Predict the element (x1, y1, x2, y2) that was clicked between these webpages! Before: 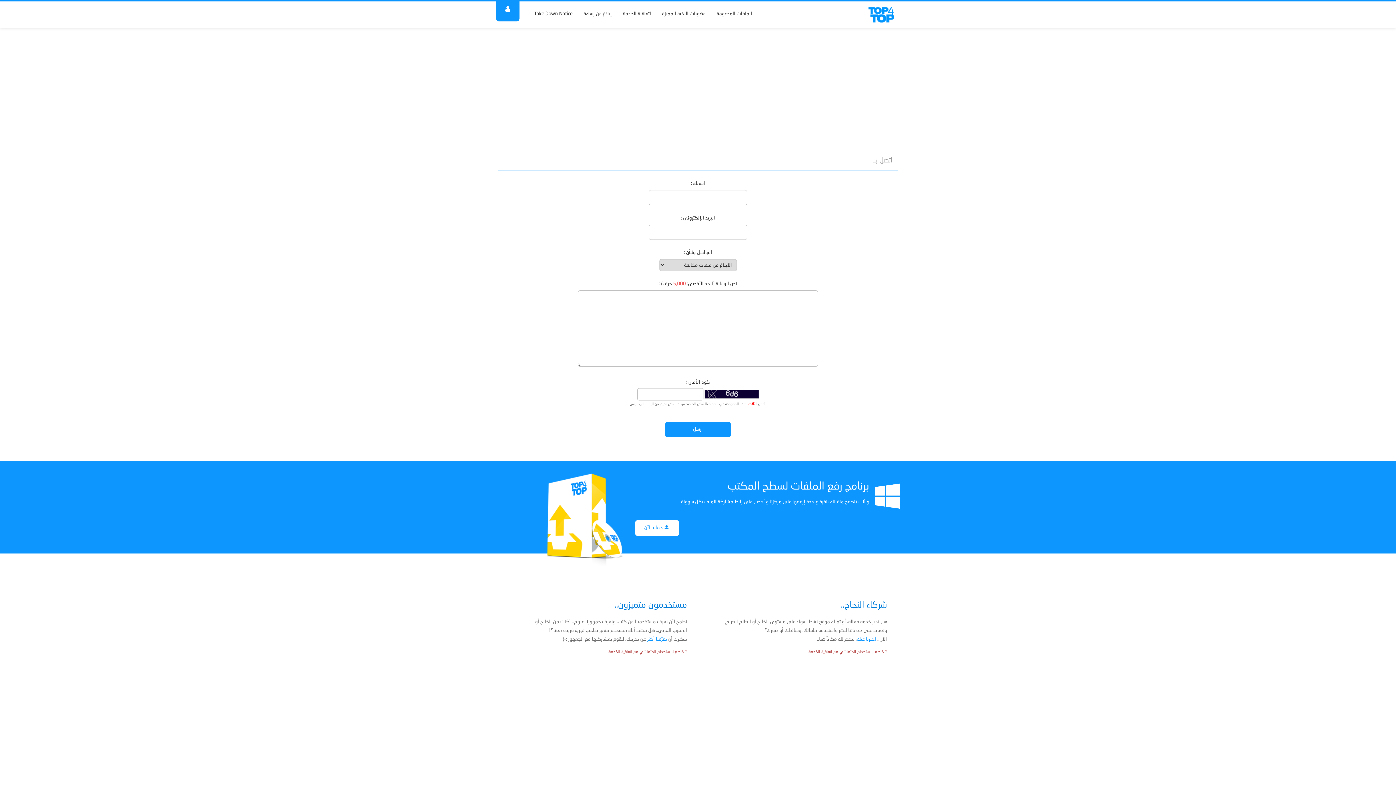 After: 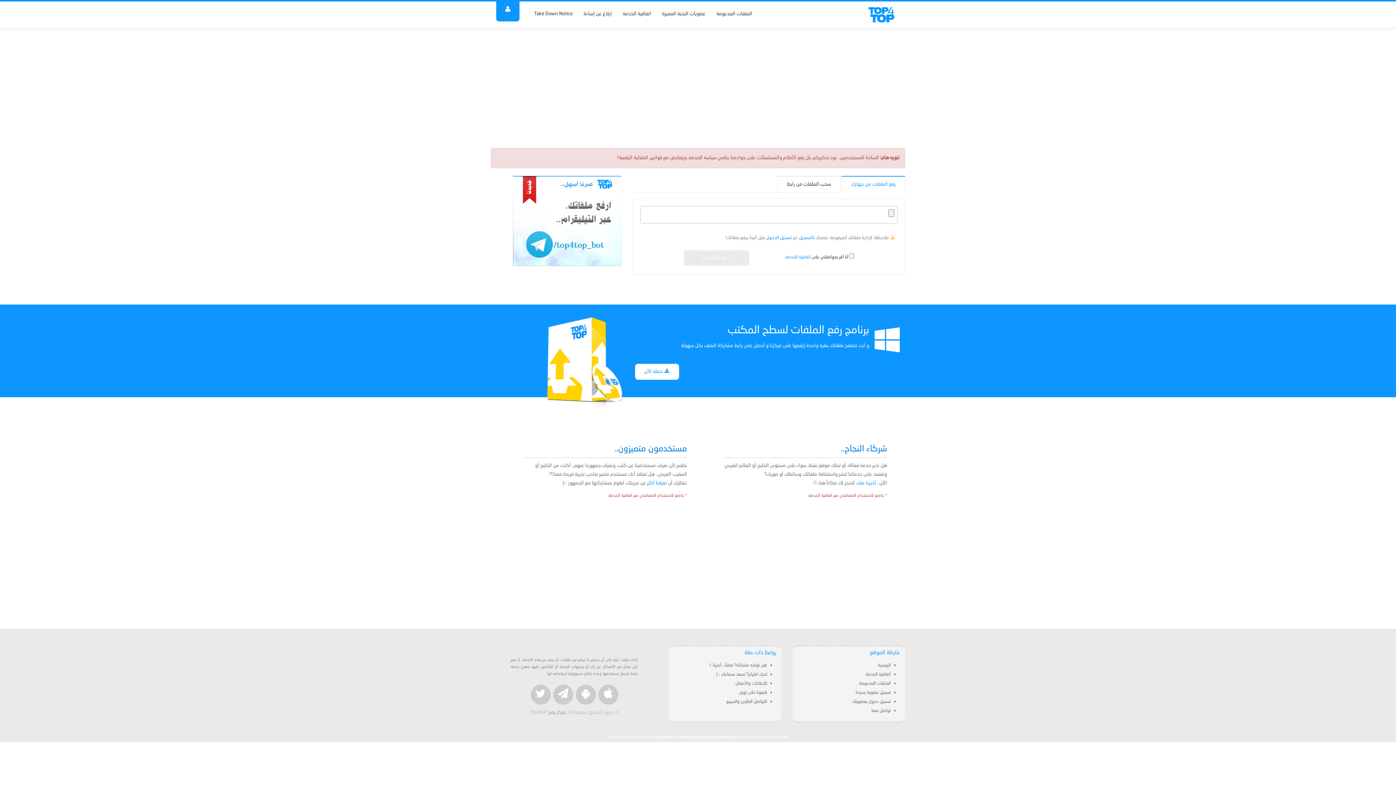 Action: bbox: (863, 12, 900, 17)